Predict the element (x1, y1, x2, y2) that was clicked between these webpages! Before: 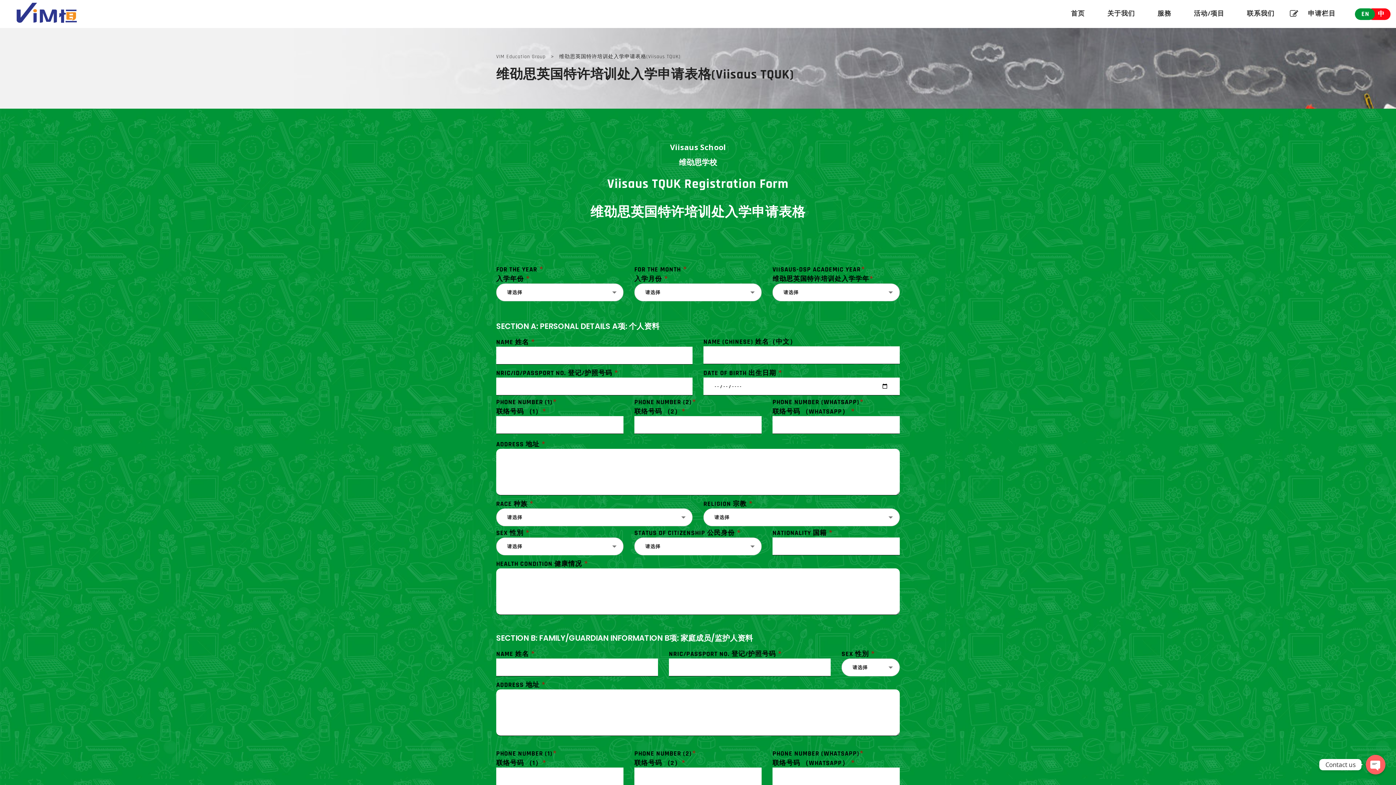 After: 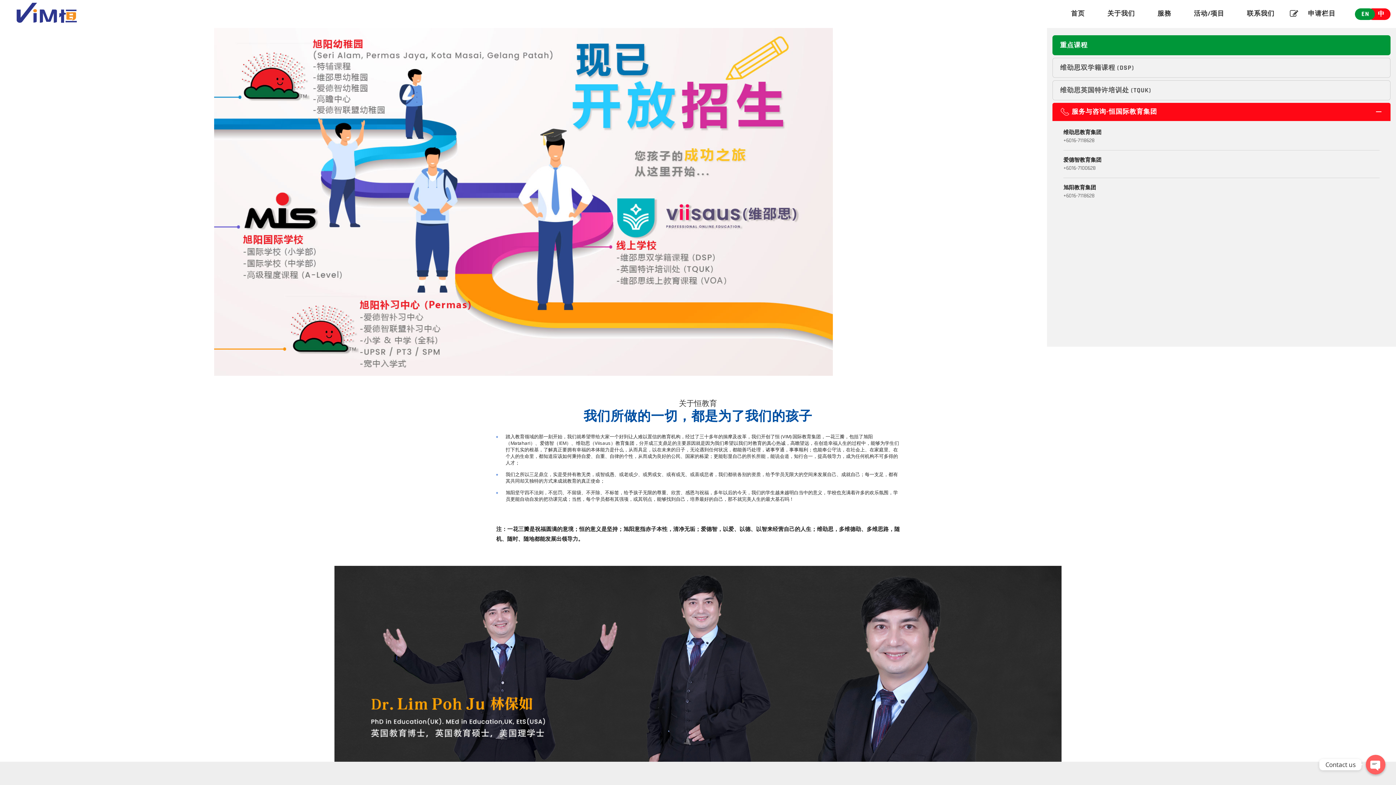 Action: label: 首页 bbox: (1060, 0, 1096, 27)